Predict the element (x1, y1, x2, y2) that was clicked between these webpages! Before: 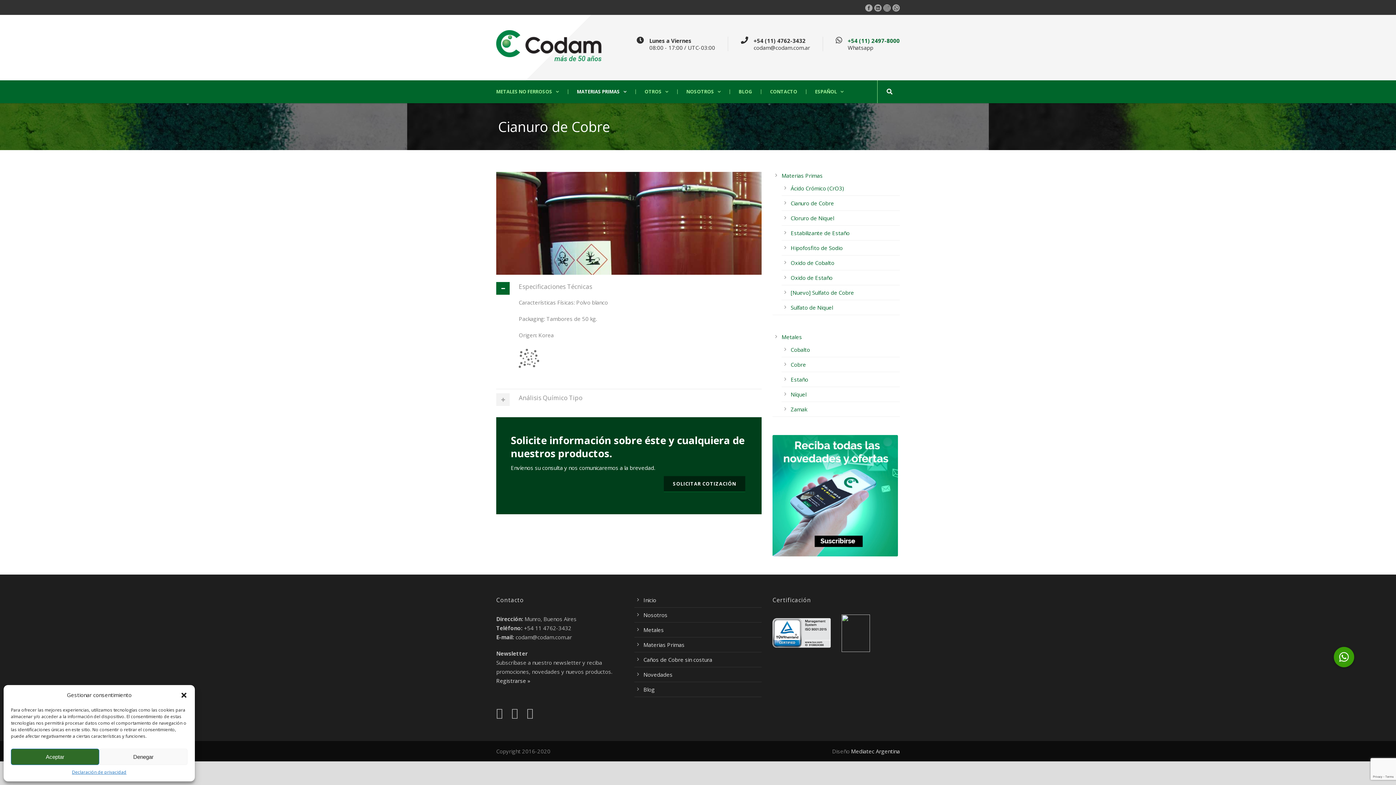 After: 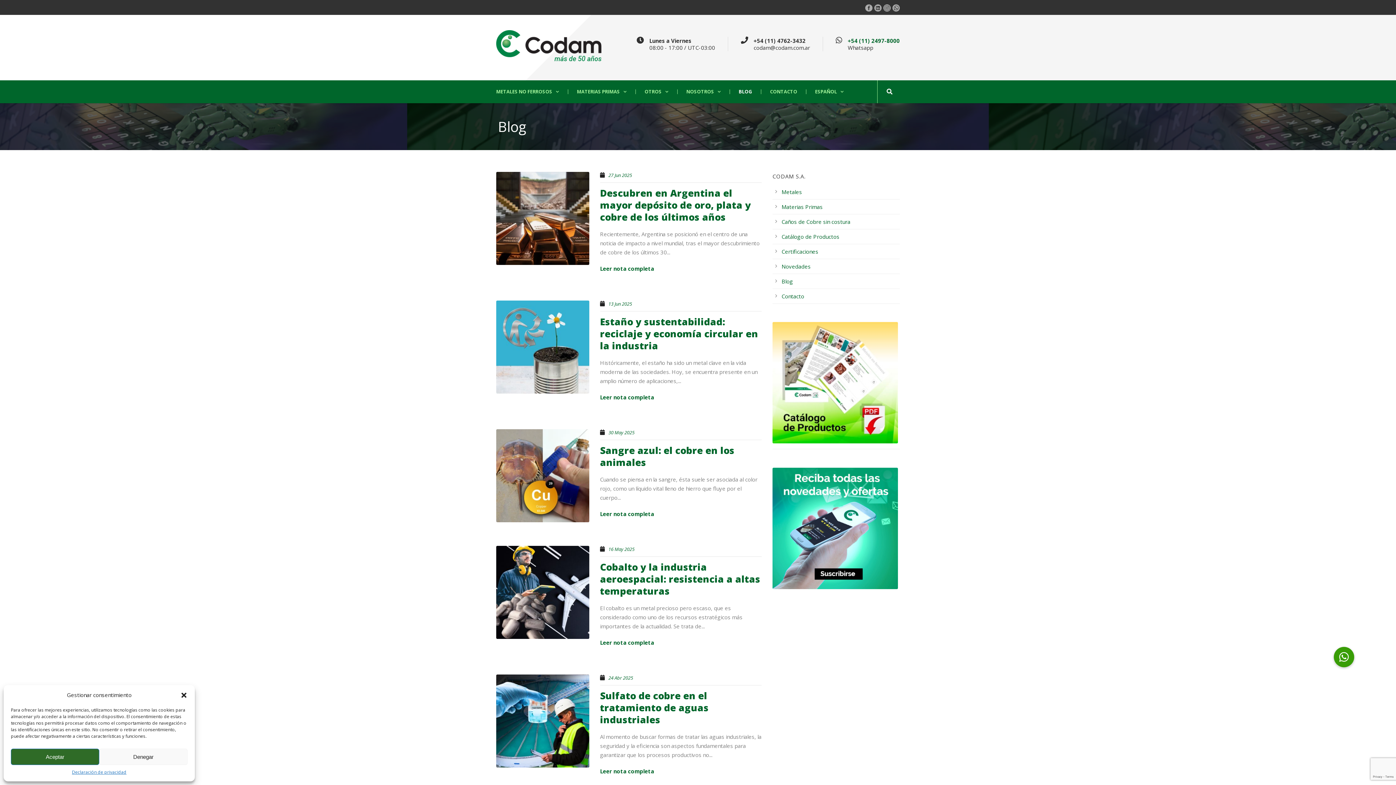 Action: label: Blog bbox: (643, 686, 654, 693)